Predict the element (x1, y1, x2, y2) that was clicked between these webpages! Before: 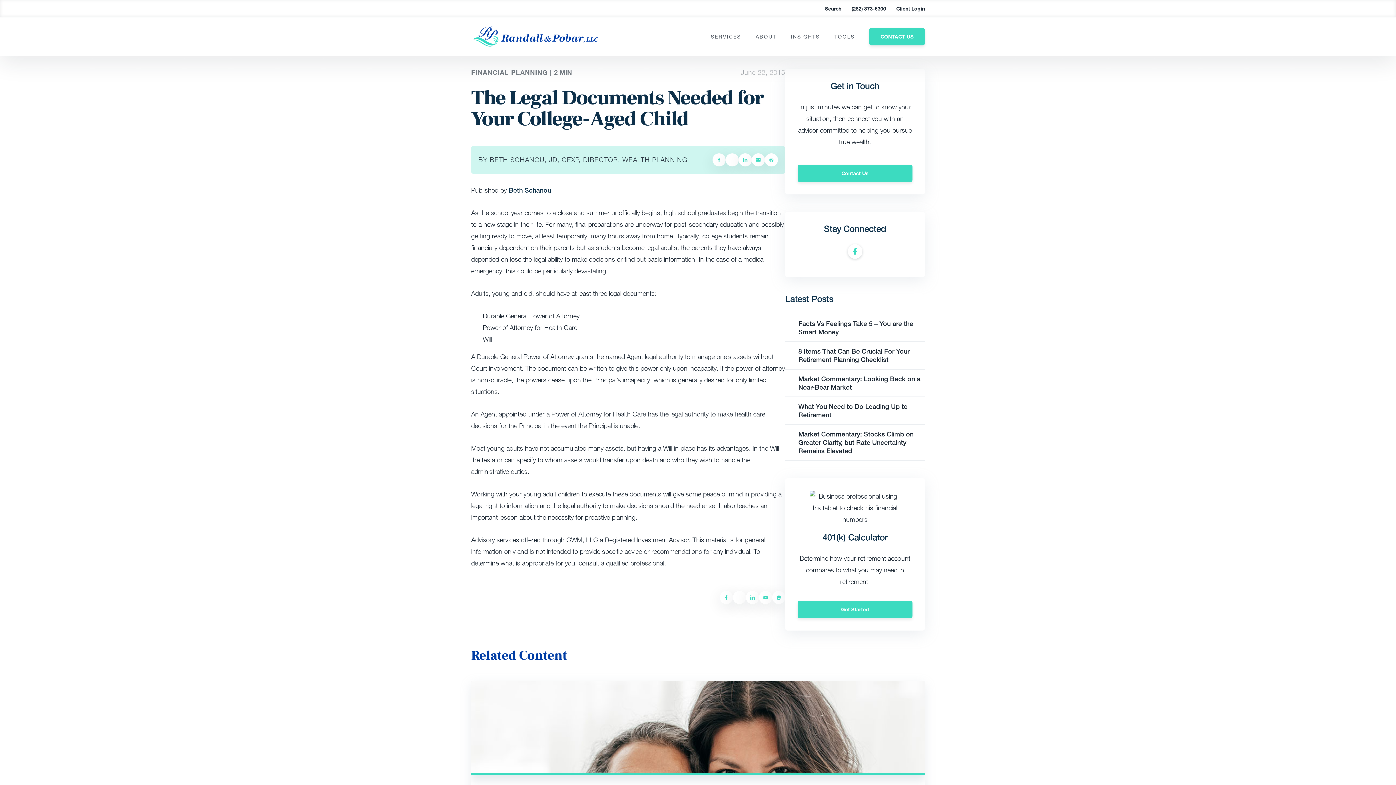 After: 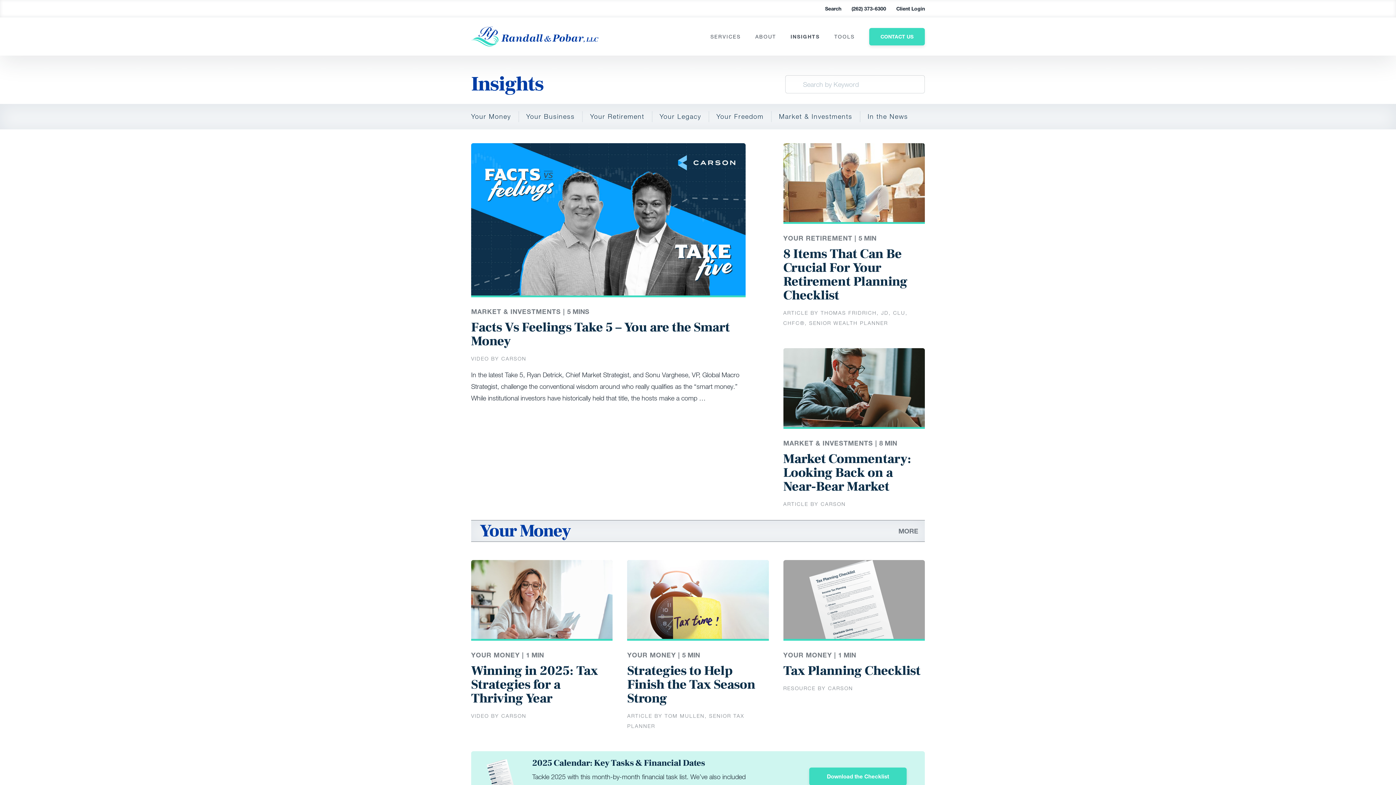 Action: bbox: (791, 33, 820, 39) label: INSIGHTS